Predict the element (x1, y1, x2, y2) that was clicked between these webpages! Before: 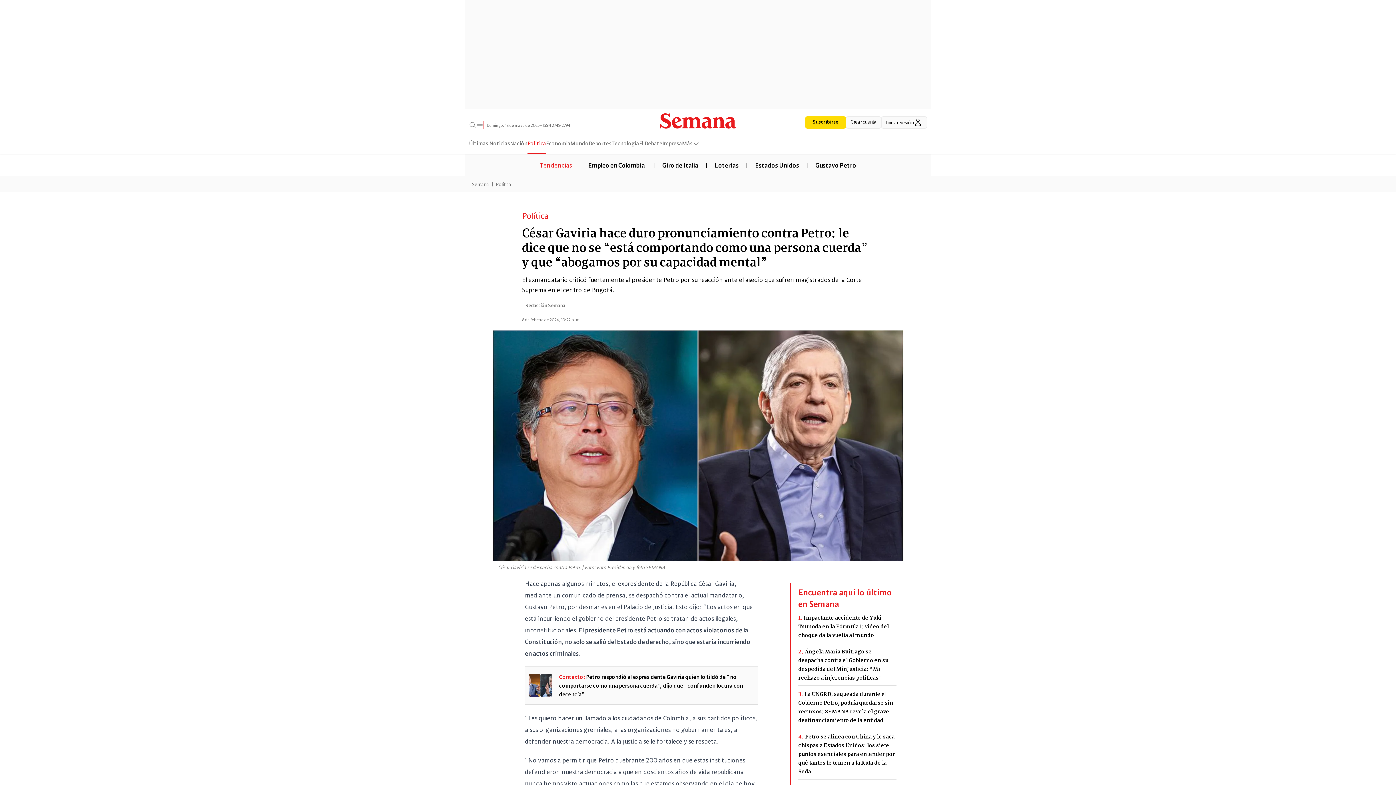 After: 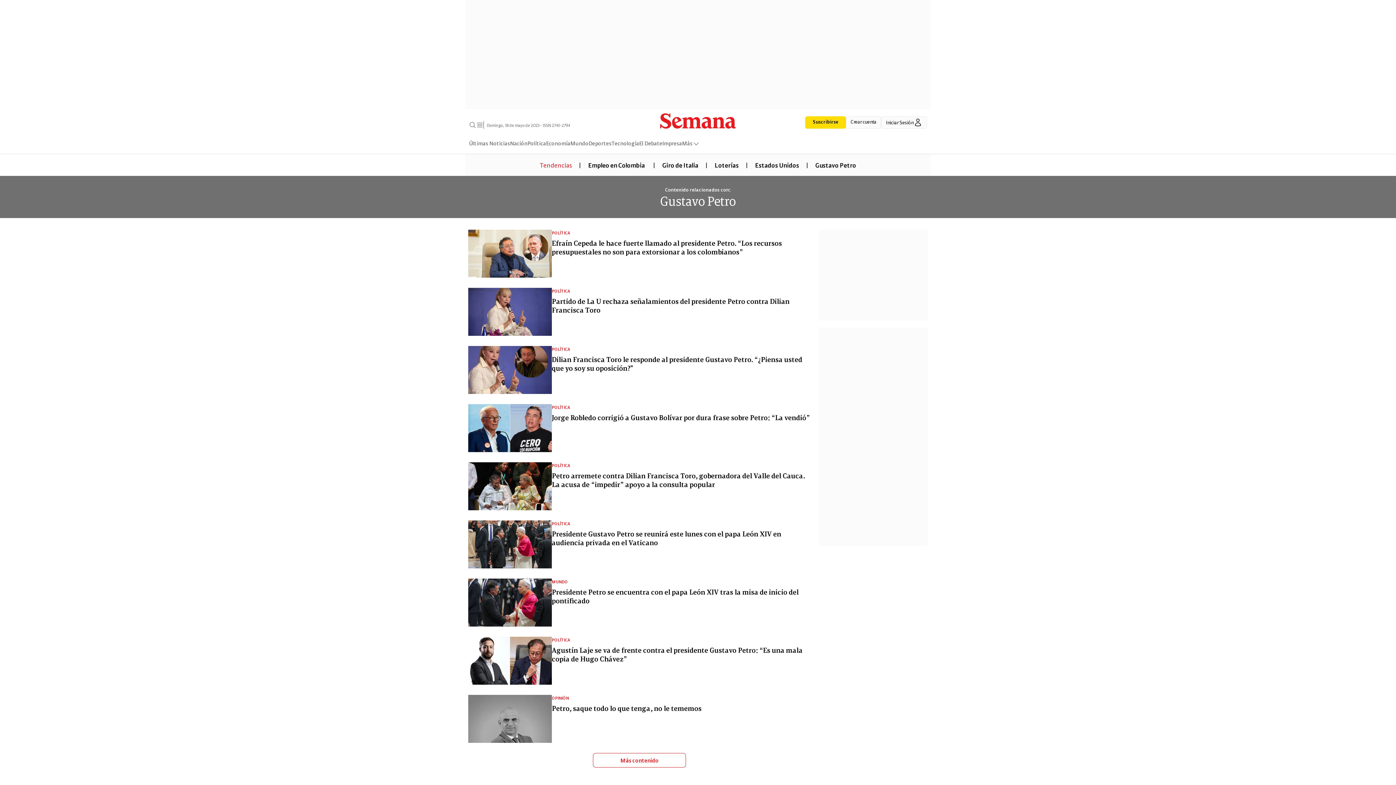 Action: label: Gustavo Petro bbox: (808, 160, 863, 168)